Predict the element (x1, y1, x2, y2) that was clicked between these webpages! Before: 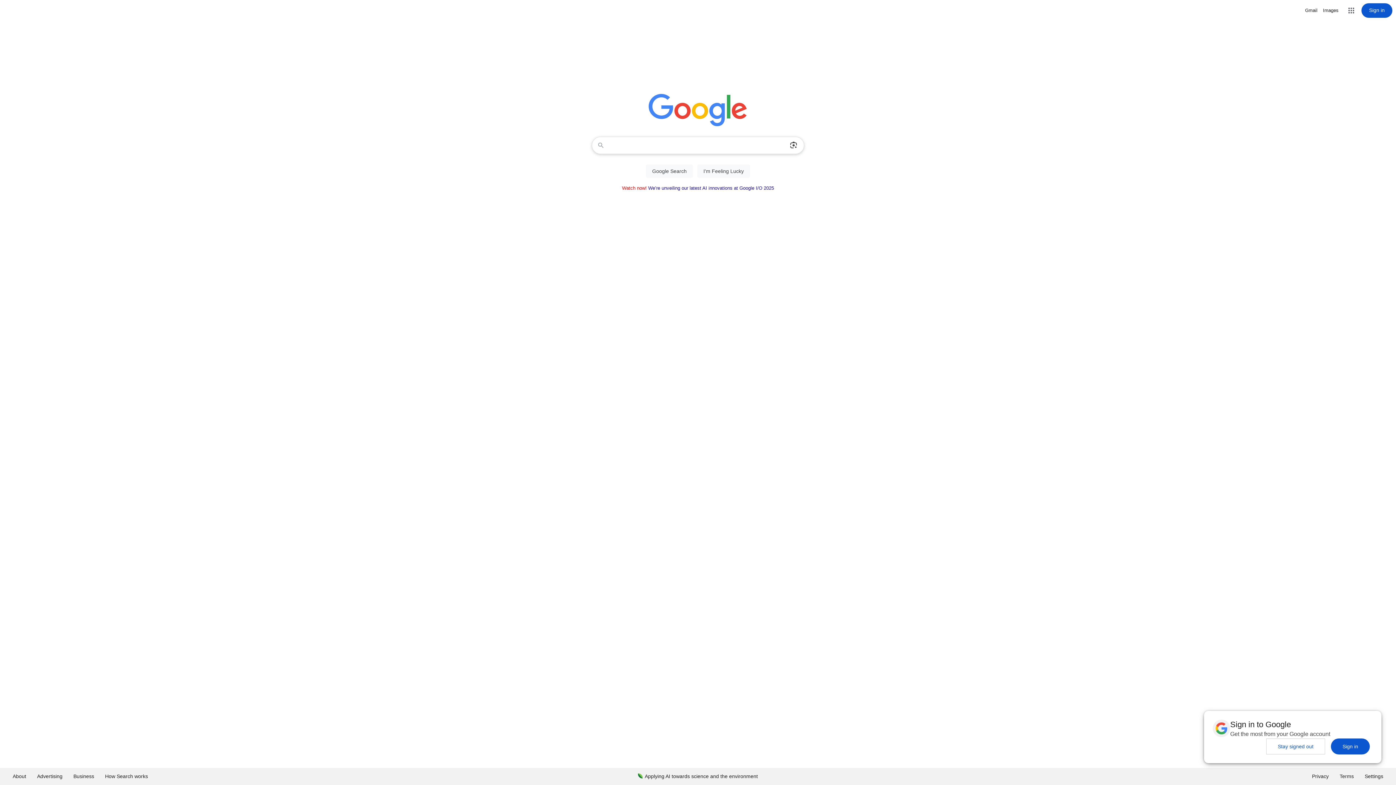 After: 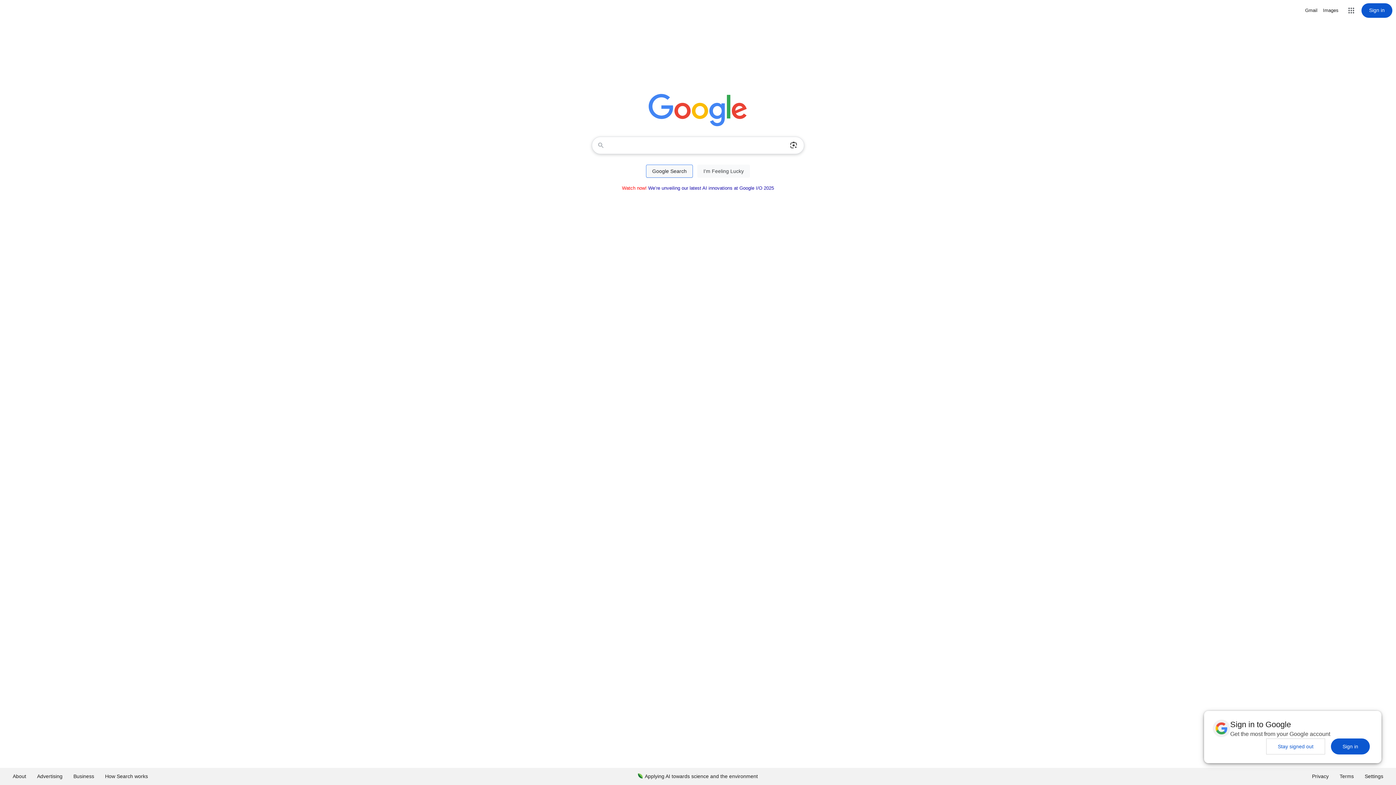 Action: label: Google Search bbox: (646, 164, 693, 177)